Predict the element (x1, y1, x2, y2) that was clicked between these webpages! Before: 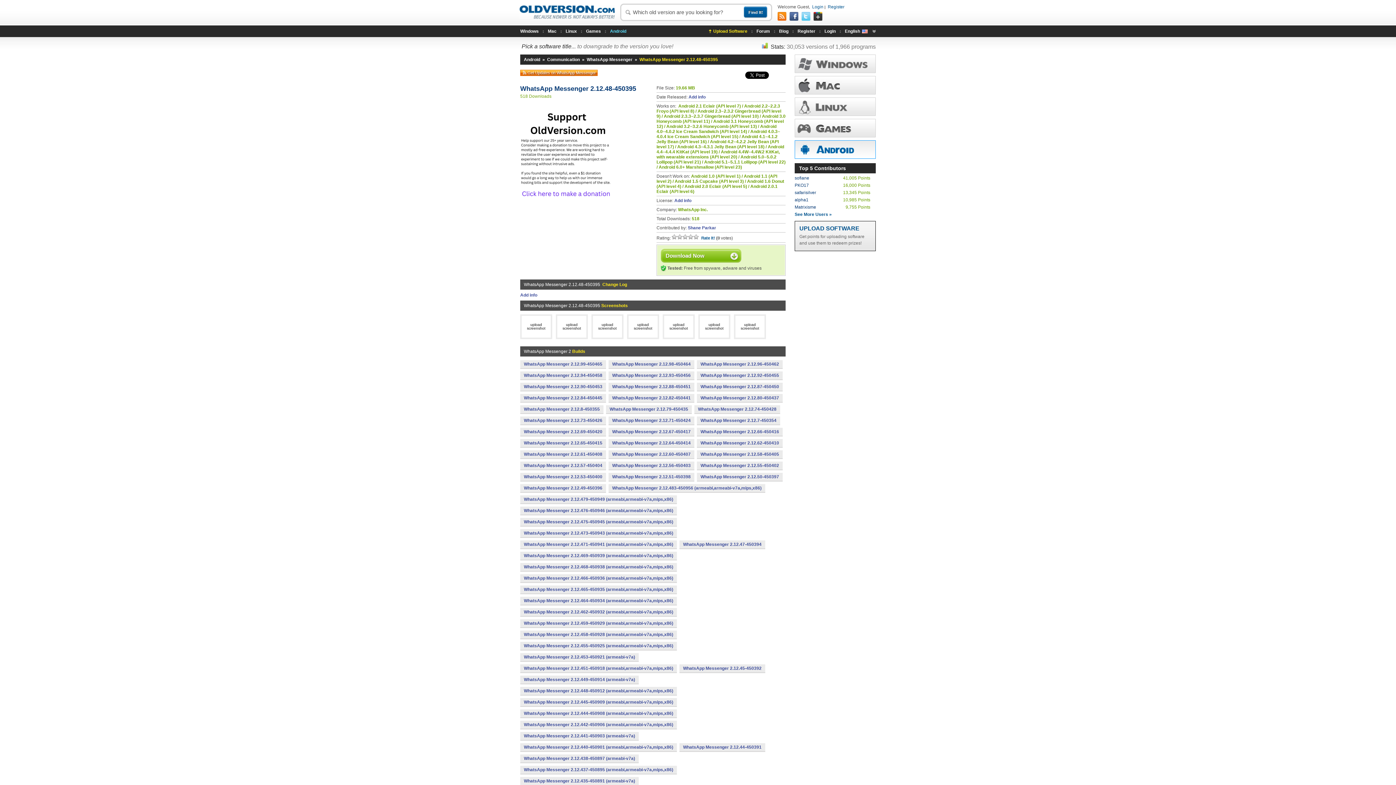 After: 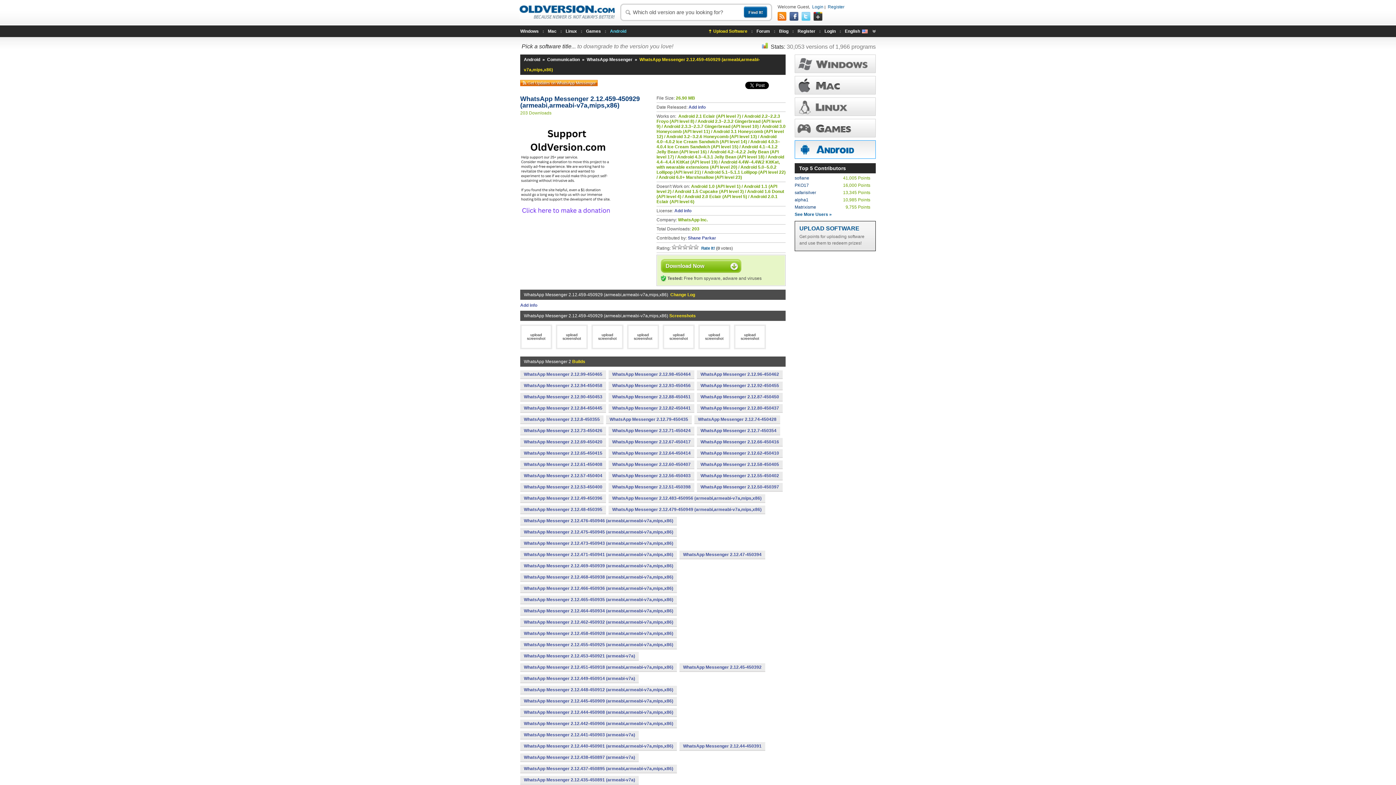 Action: bbox: (520, 619, 677, 627) label: WhatsApp Messenger 2.12.459-450929 (armeabi,armeabi-v7a,mips,x86)